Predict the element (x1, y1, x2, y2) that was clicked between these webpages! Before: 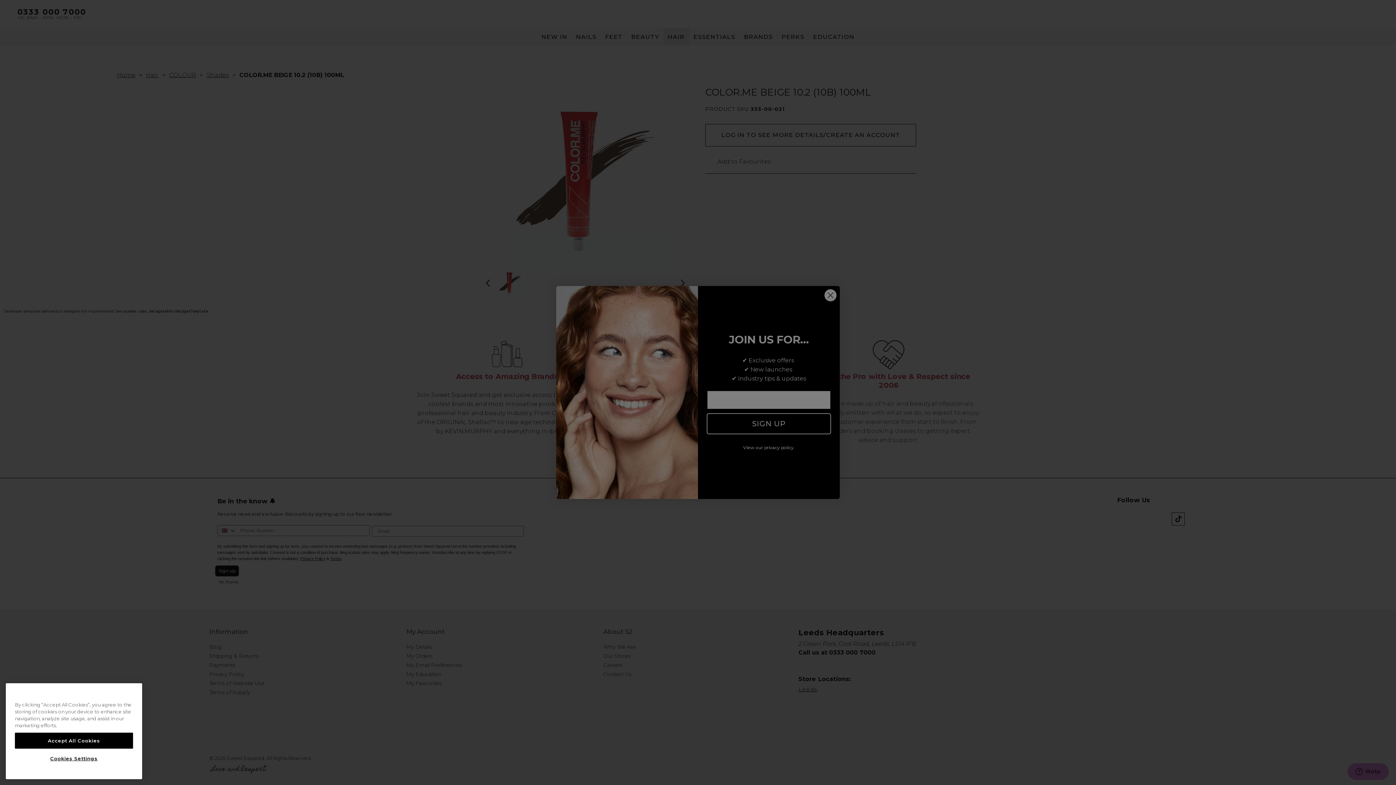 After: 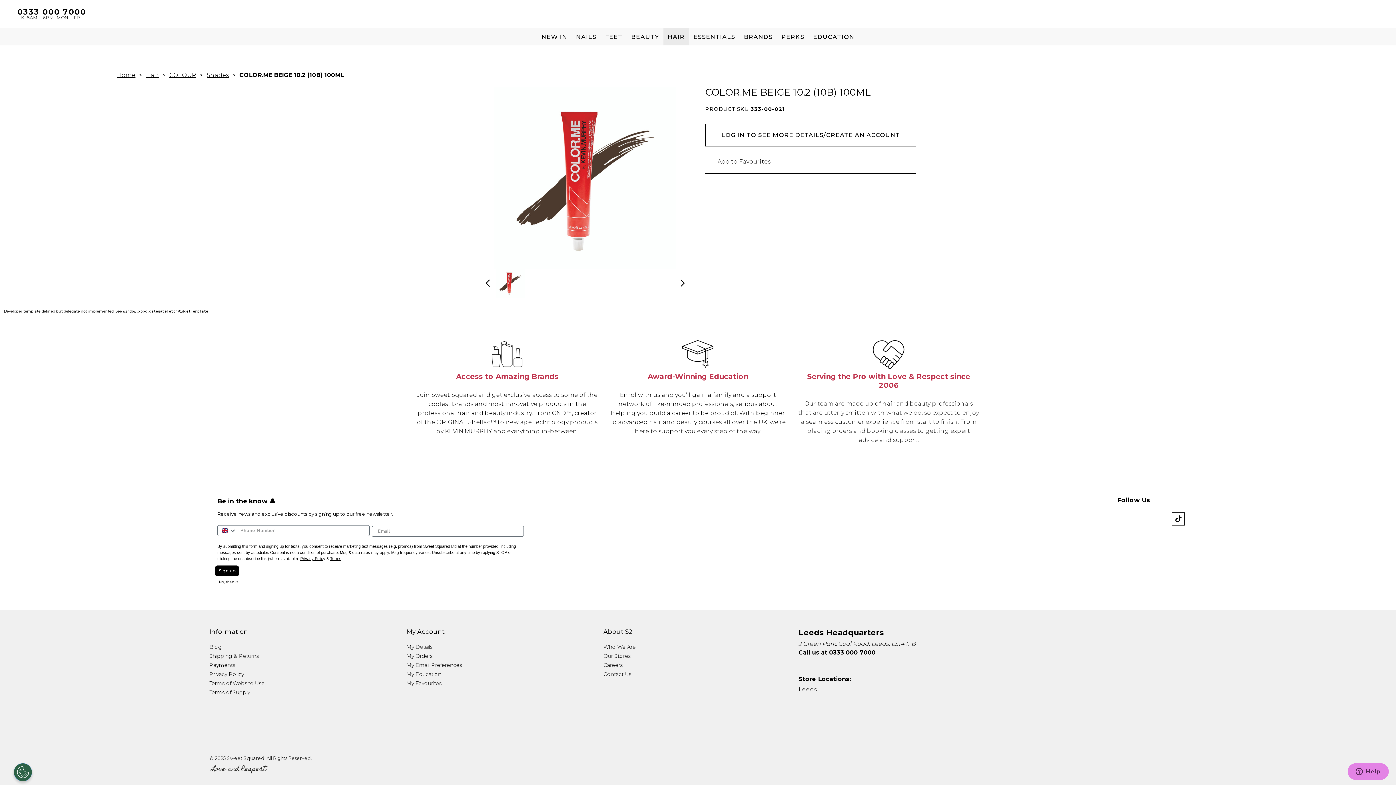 Action: label: Accept All Cookies bbox: (14, 733, 133, 749)